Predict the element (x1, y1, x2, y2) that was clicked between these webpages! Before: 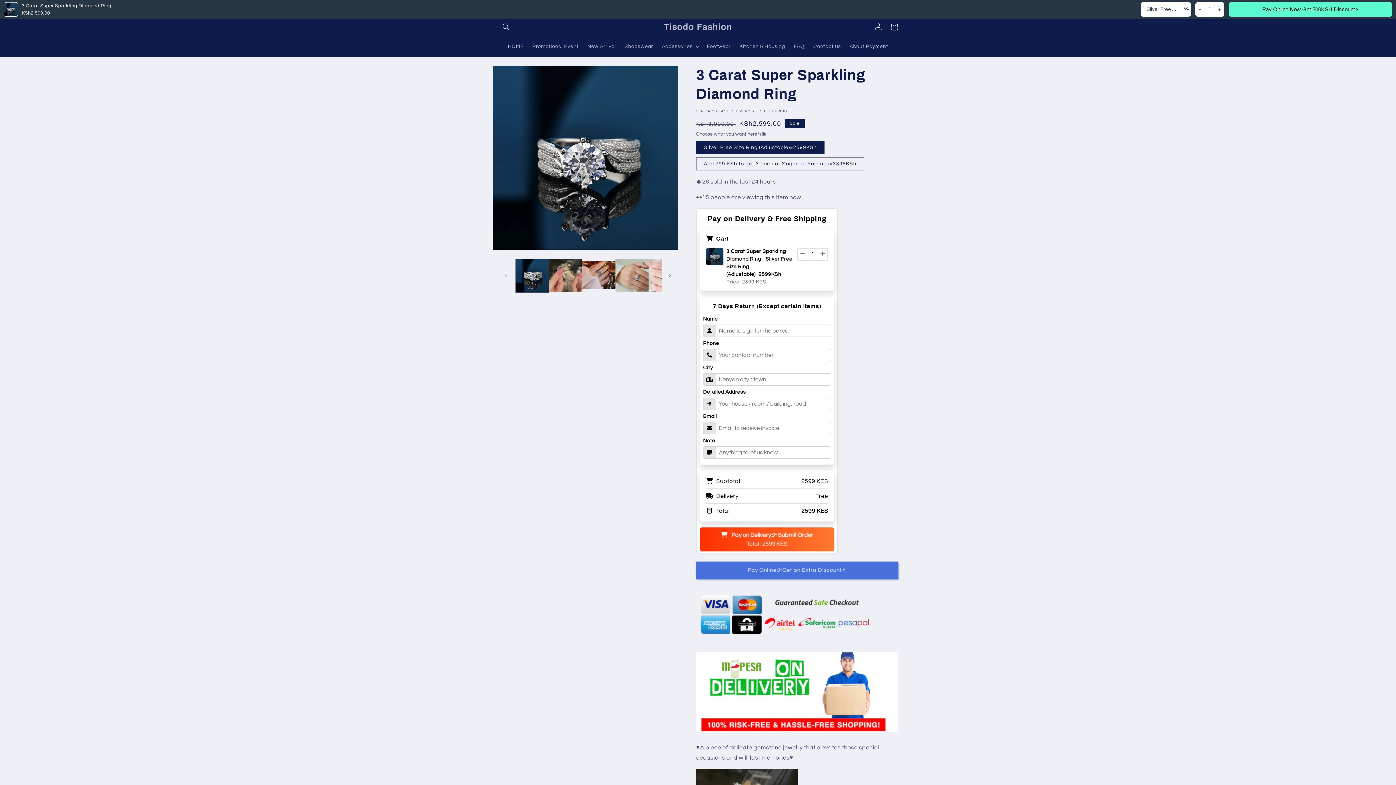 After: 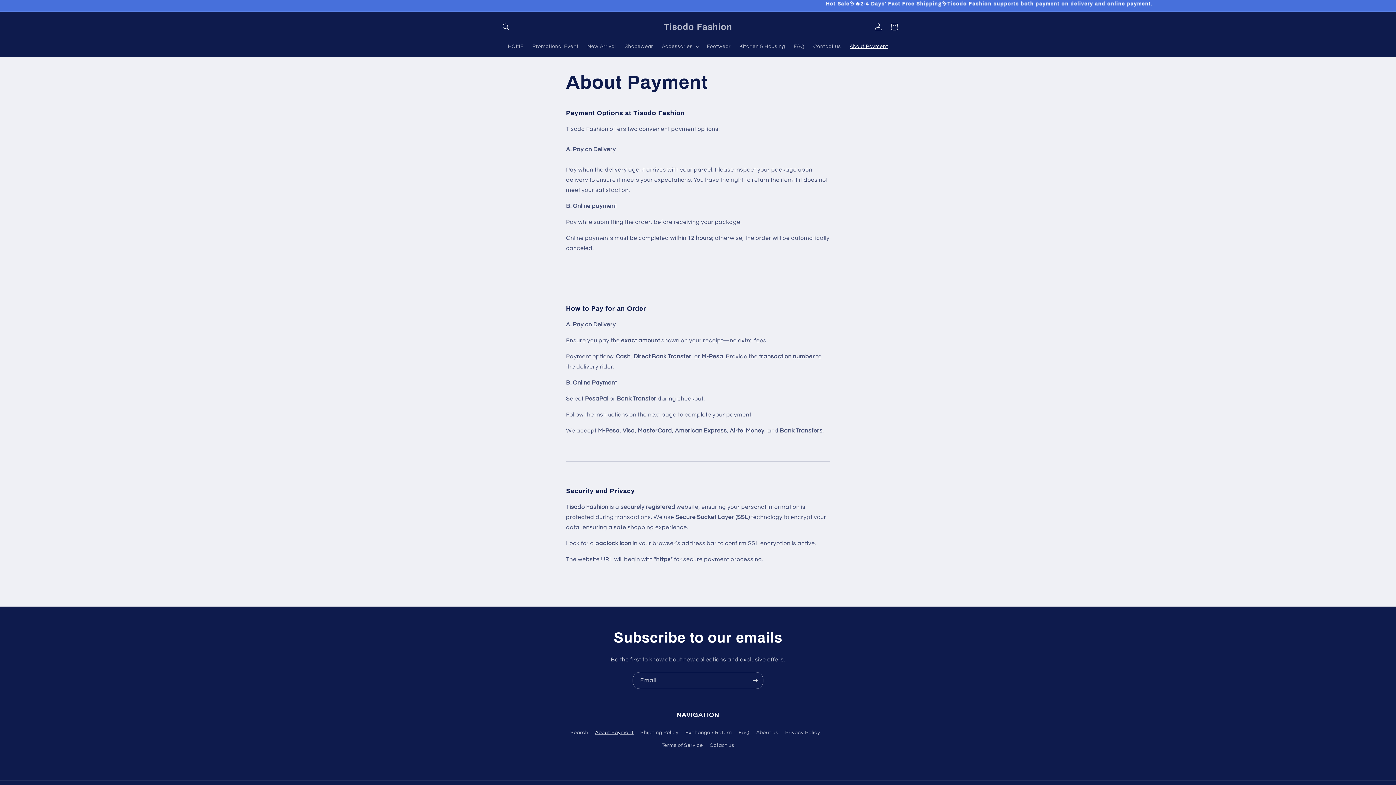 Action: label: About Payment bbox: (845, 38, 892, 54)